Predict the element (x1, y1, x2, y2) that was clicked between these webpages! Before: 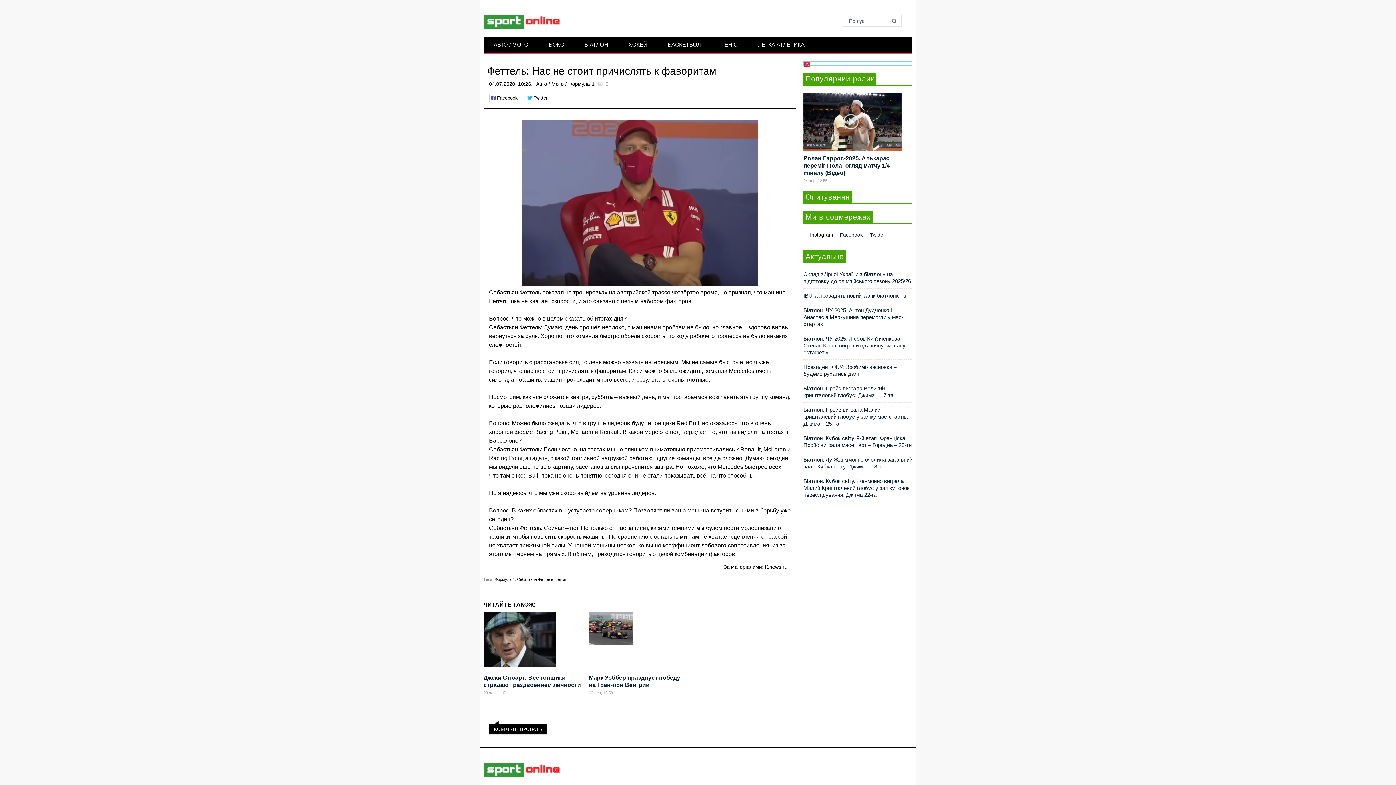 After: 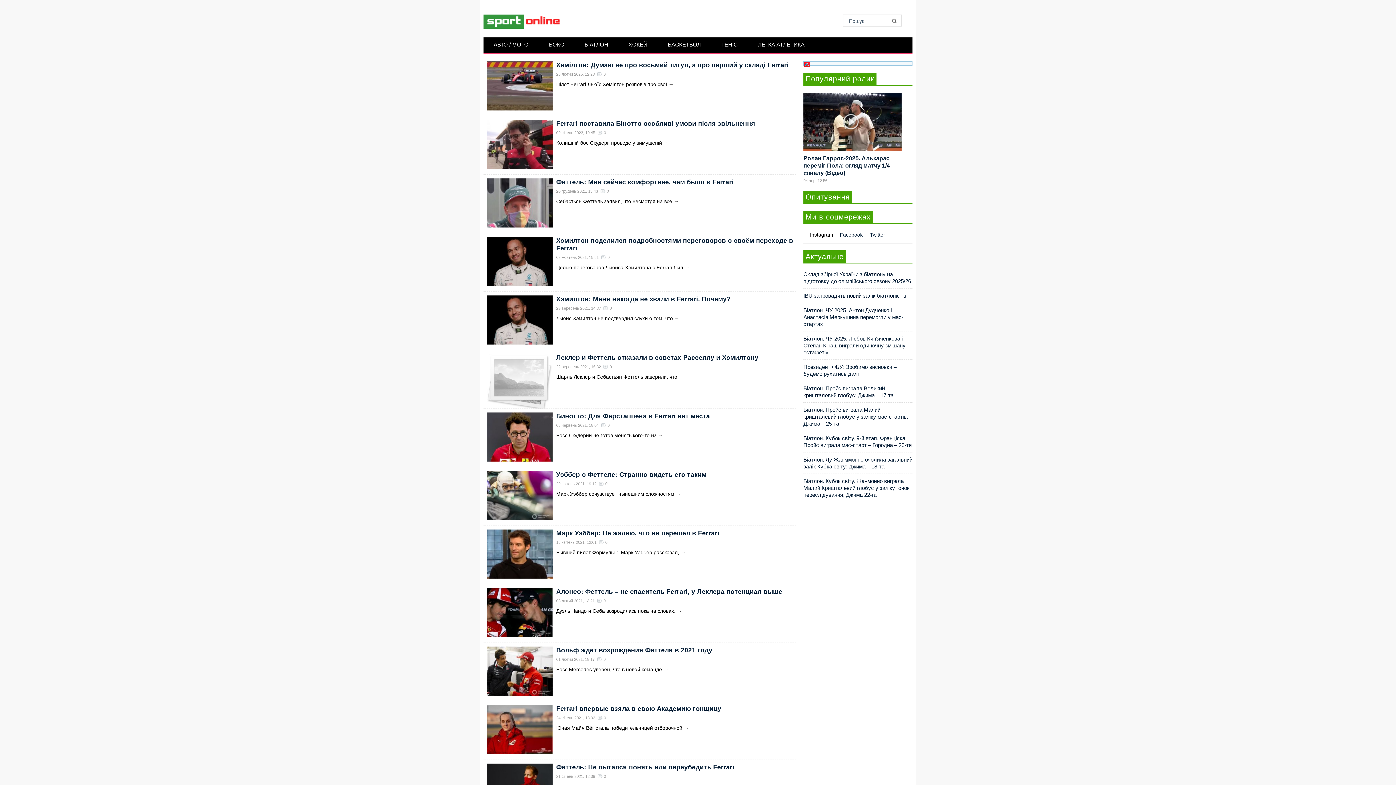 Action: label: Ferrari bbox: (555, 577, 567, 581)